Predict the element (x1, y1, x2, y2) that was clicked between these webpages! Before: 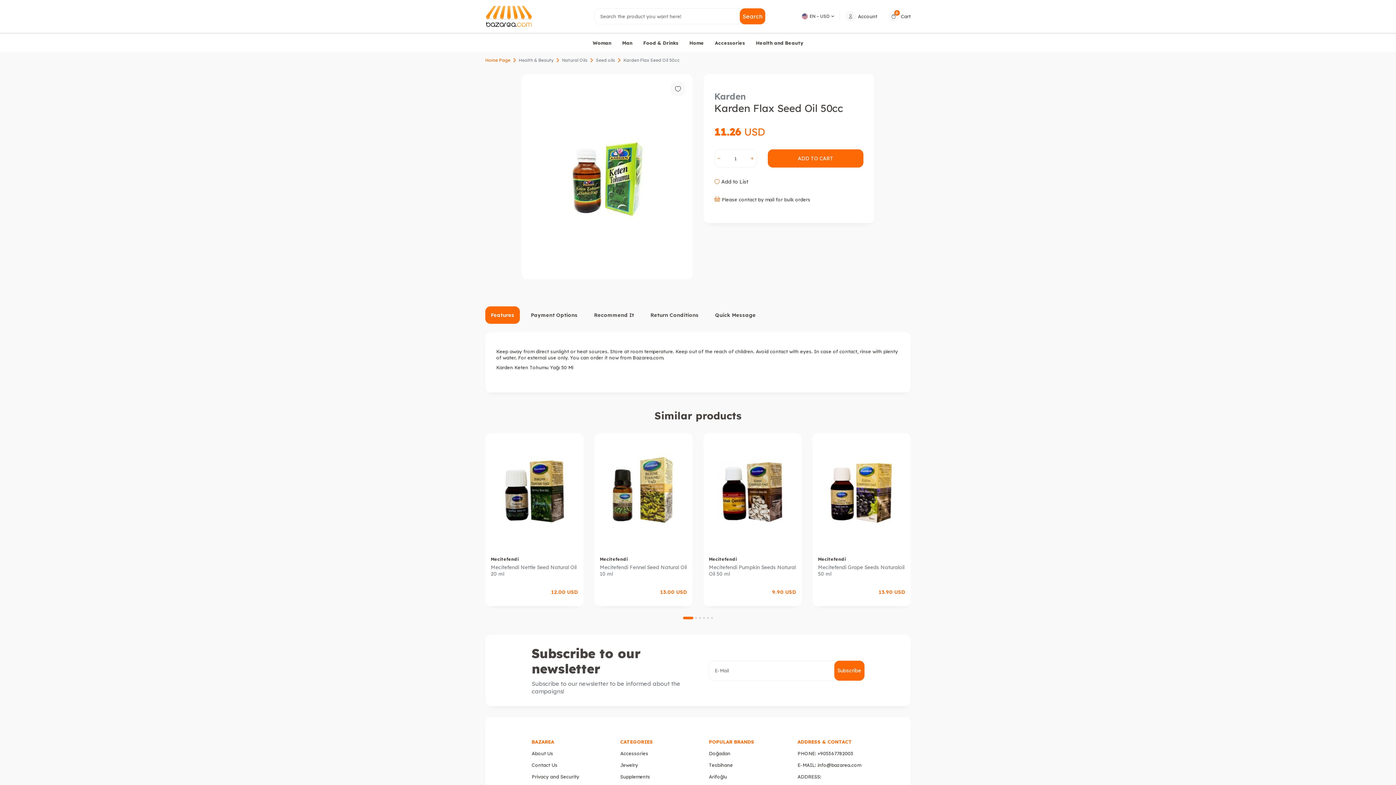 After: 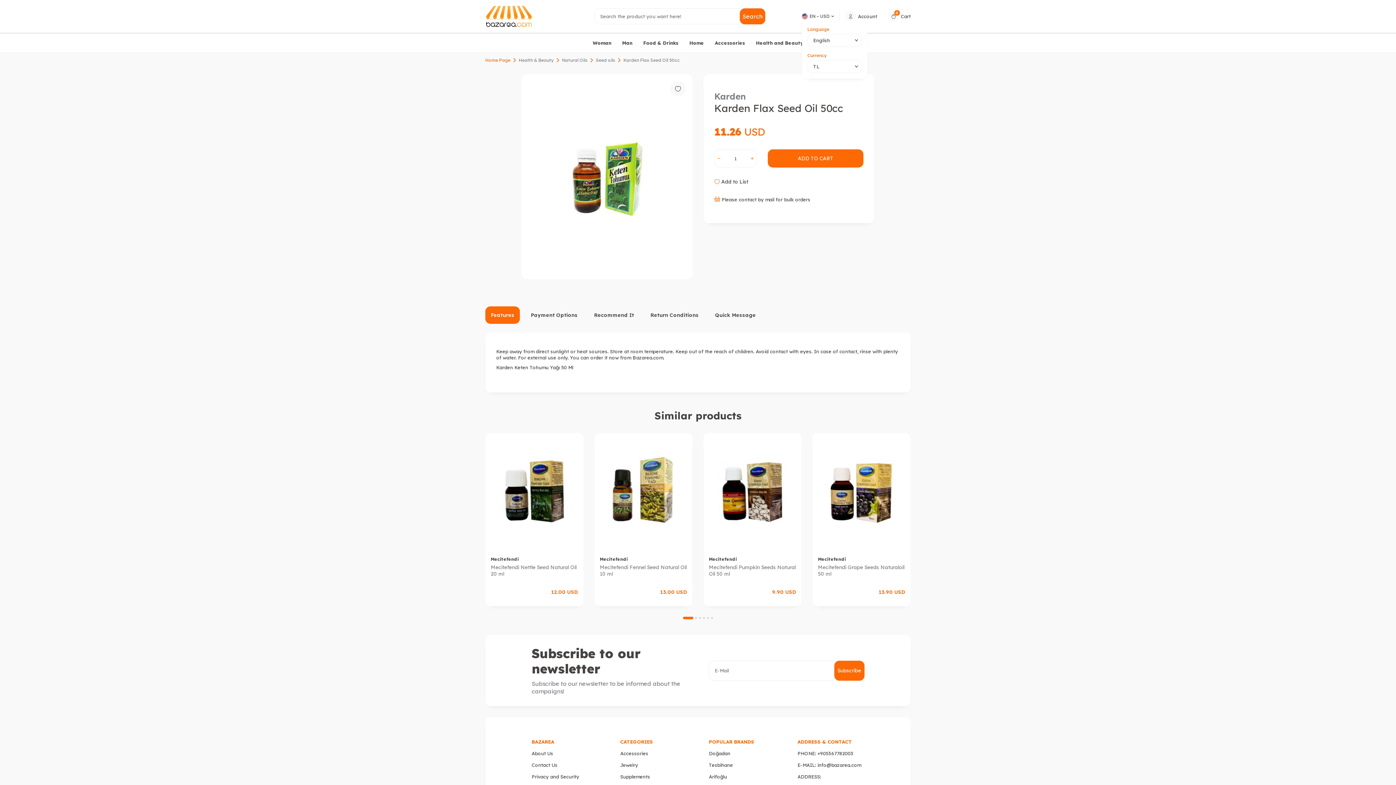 Action: bbox: (802, 12, 839, 20) label: EN − USD